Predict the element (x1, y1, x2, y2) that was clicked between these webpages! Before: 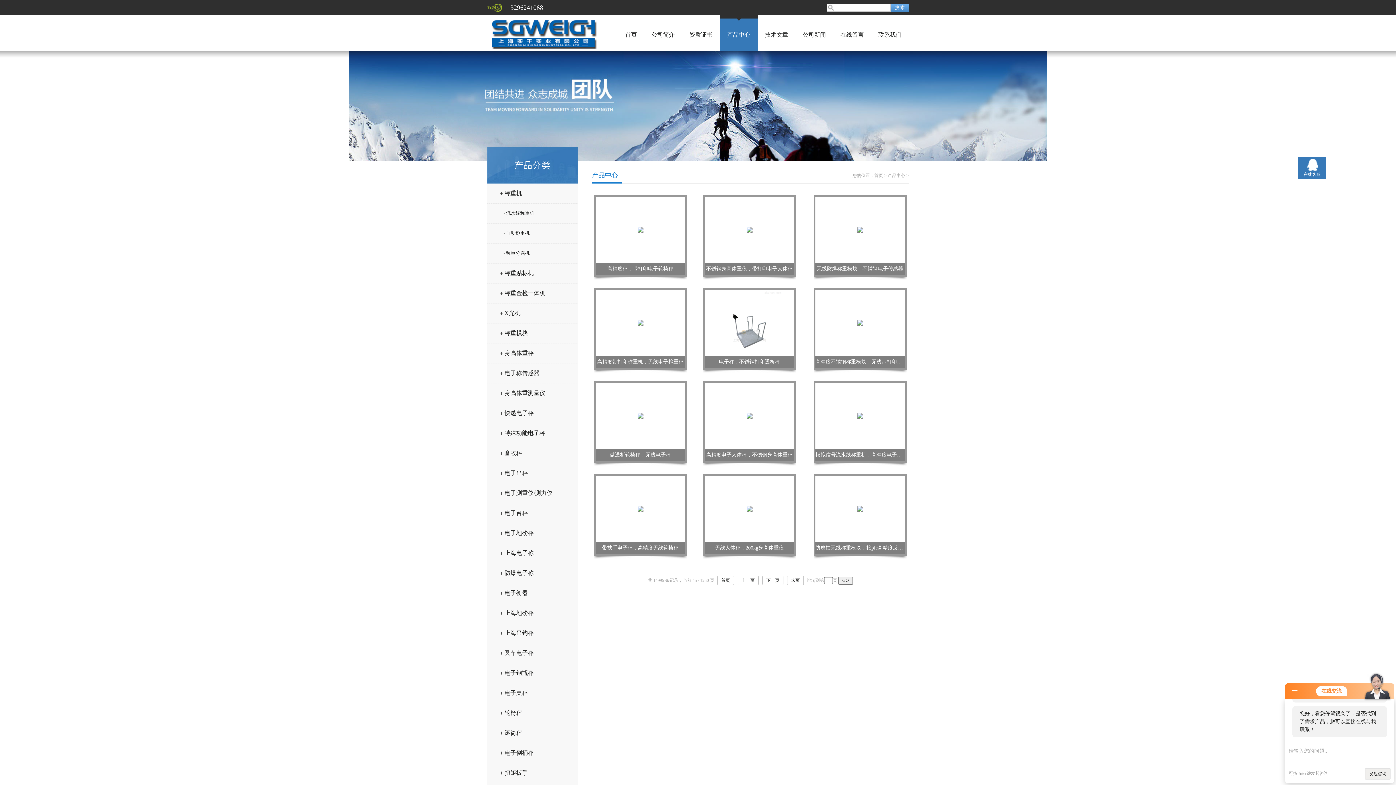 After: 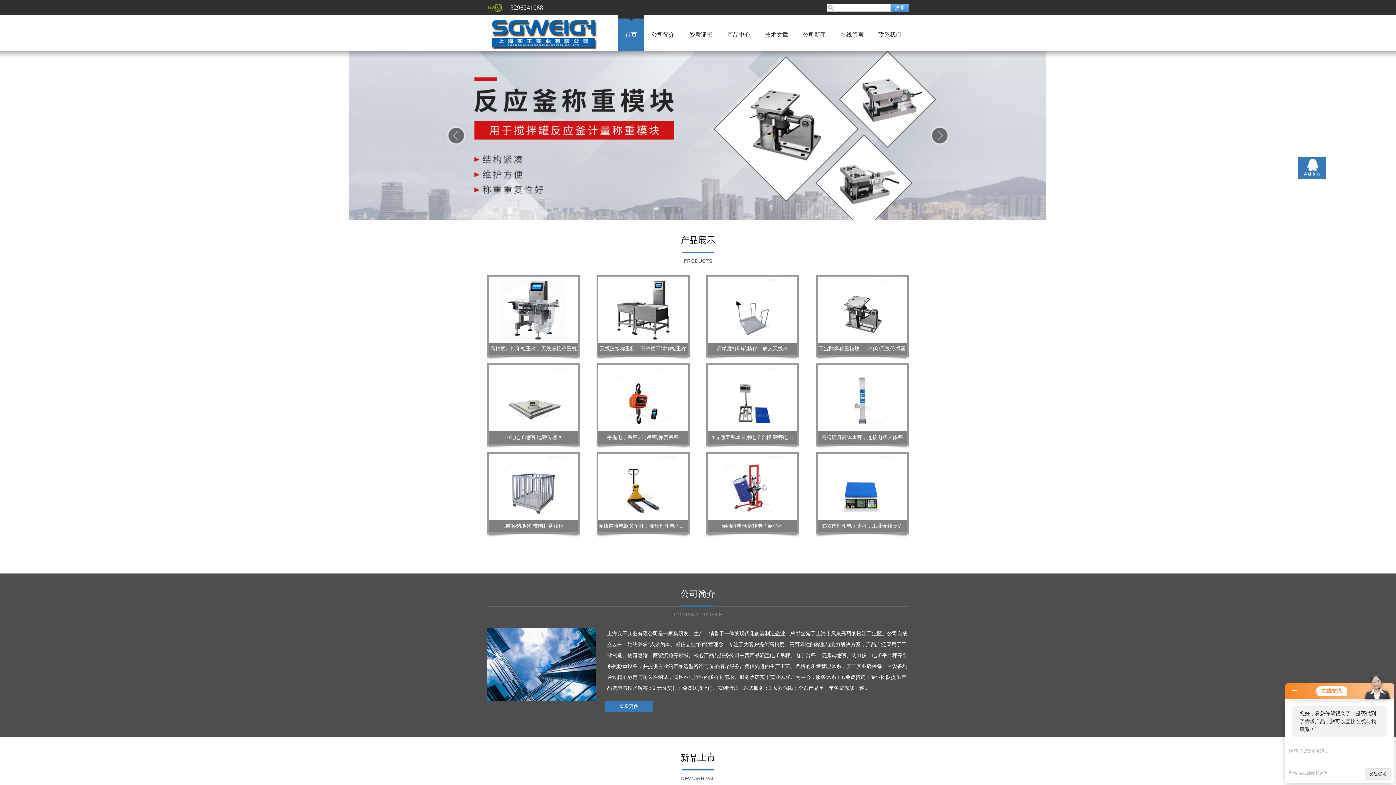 Action: bbox: (487, 15, 614, 50)